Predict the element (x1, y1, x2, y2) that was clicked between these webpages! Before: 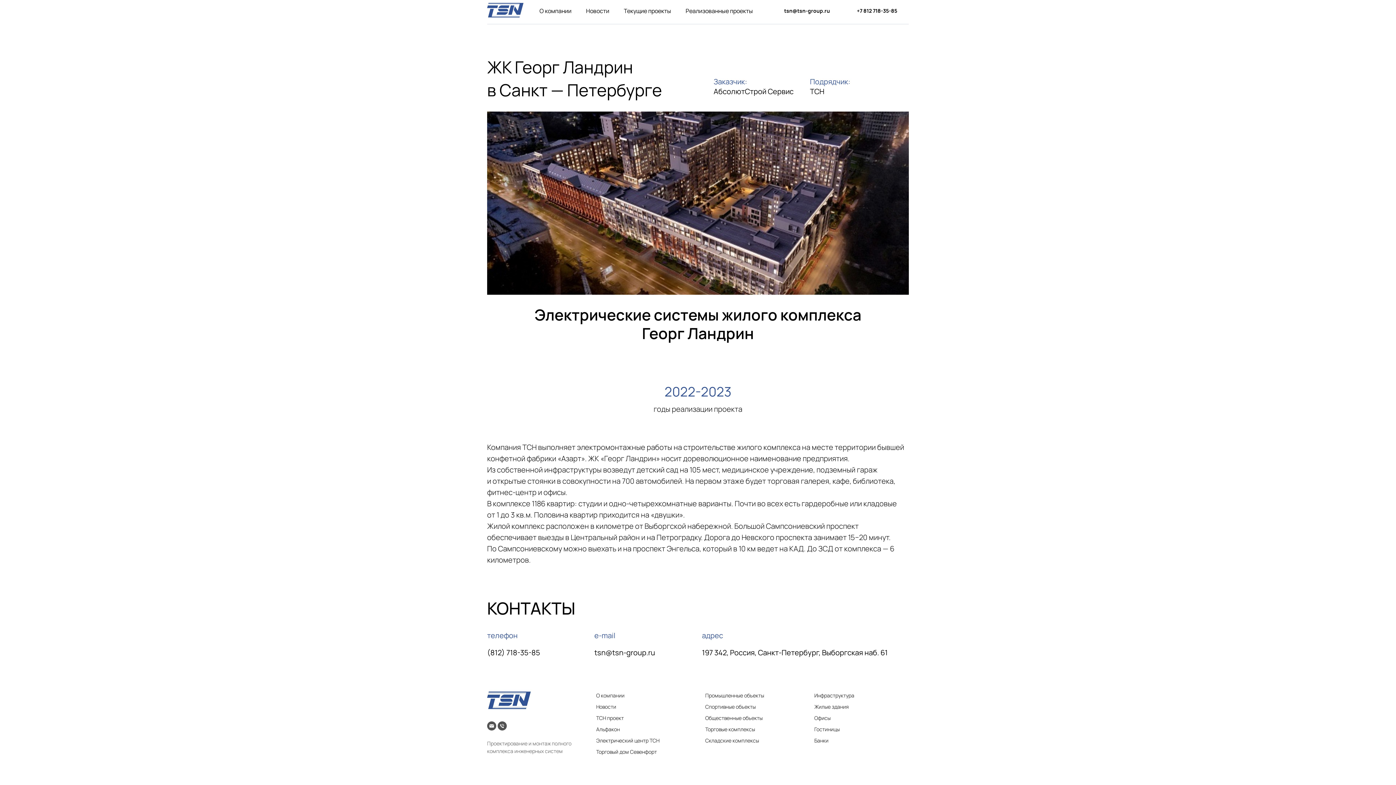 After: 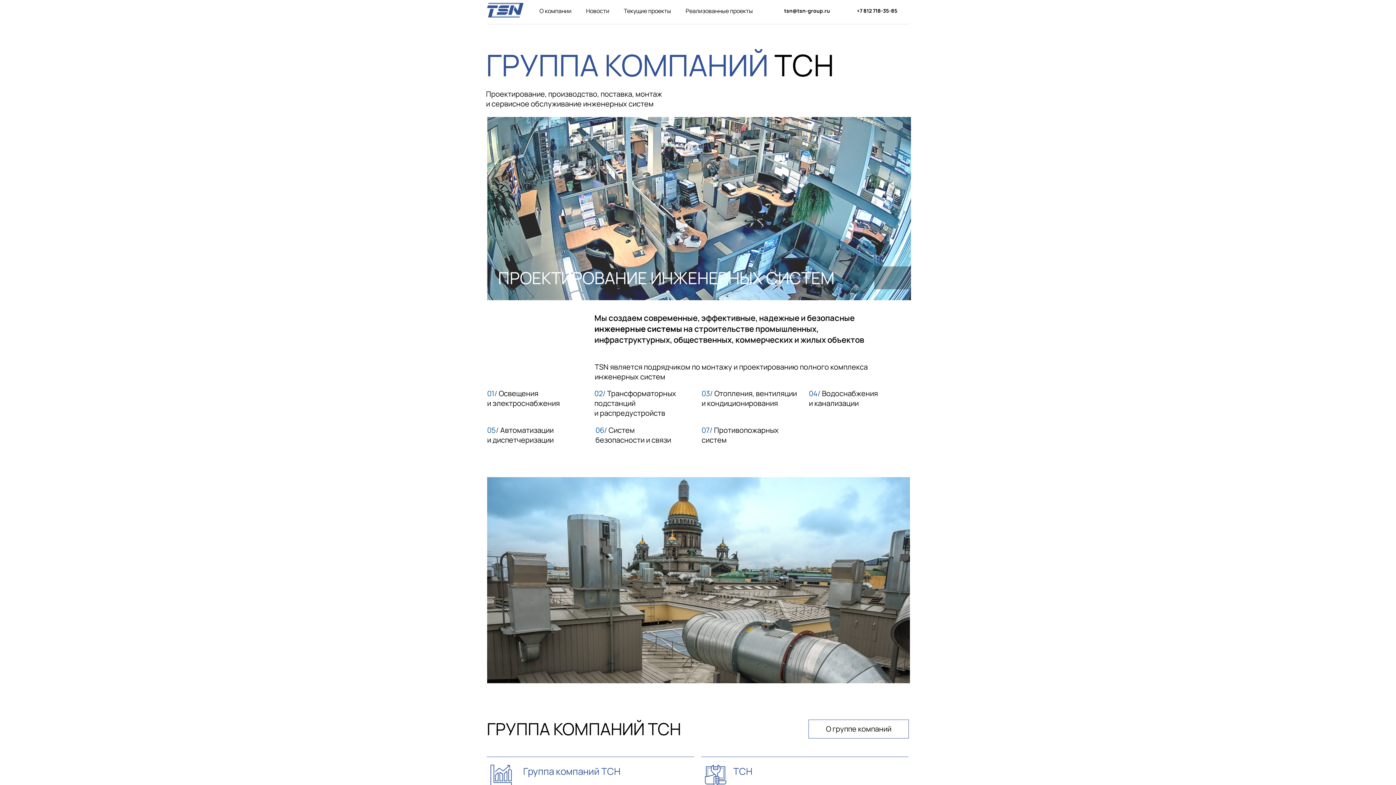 Action: bbox: (487, 2, 534, 17)